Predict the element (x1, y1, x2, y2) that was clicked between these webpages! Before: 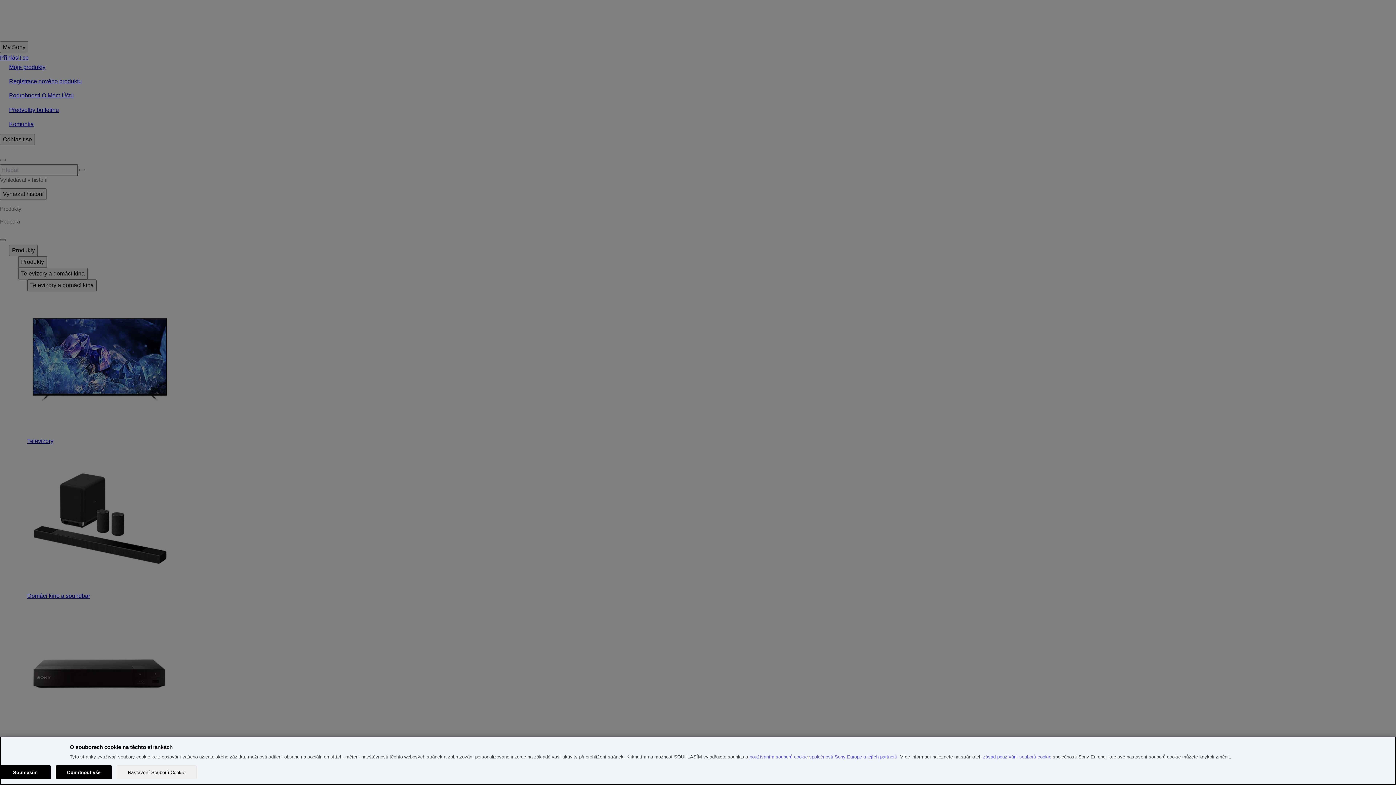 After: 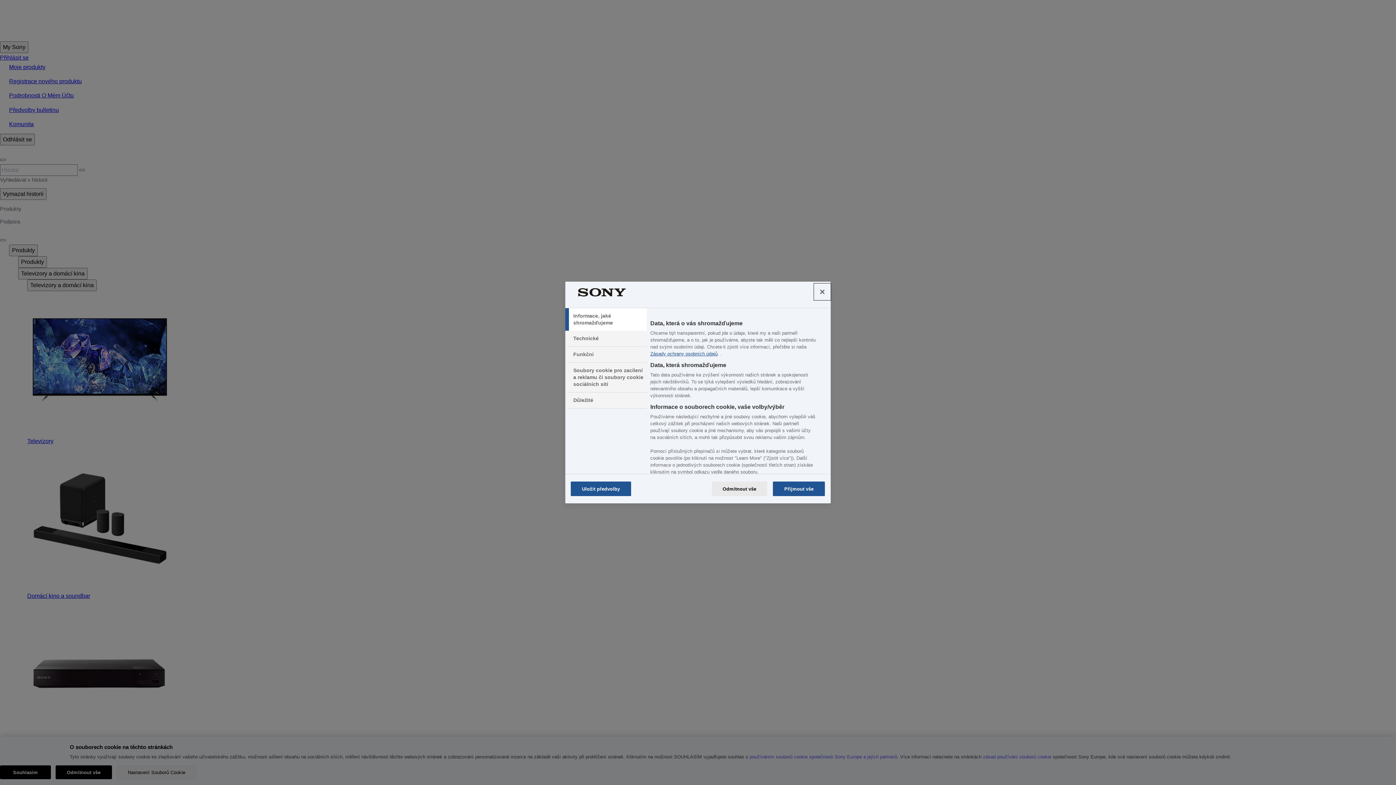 Action: label: Nastavení Souborů Cookie bbox: (116, 765, 196, 779)